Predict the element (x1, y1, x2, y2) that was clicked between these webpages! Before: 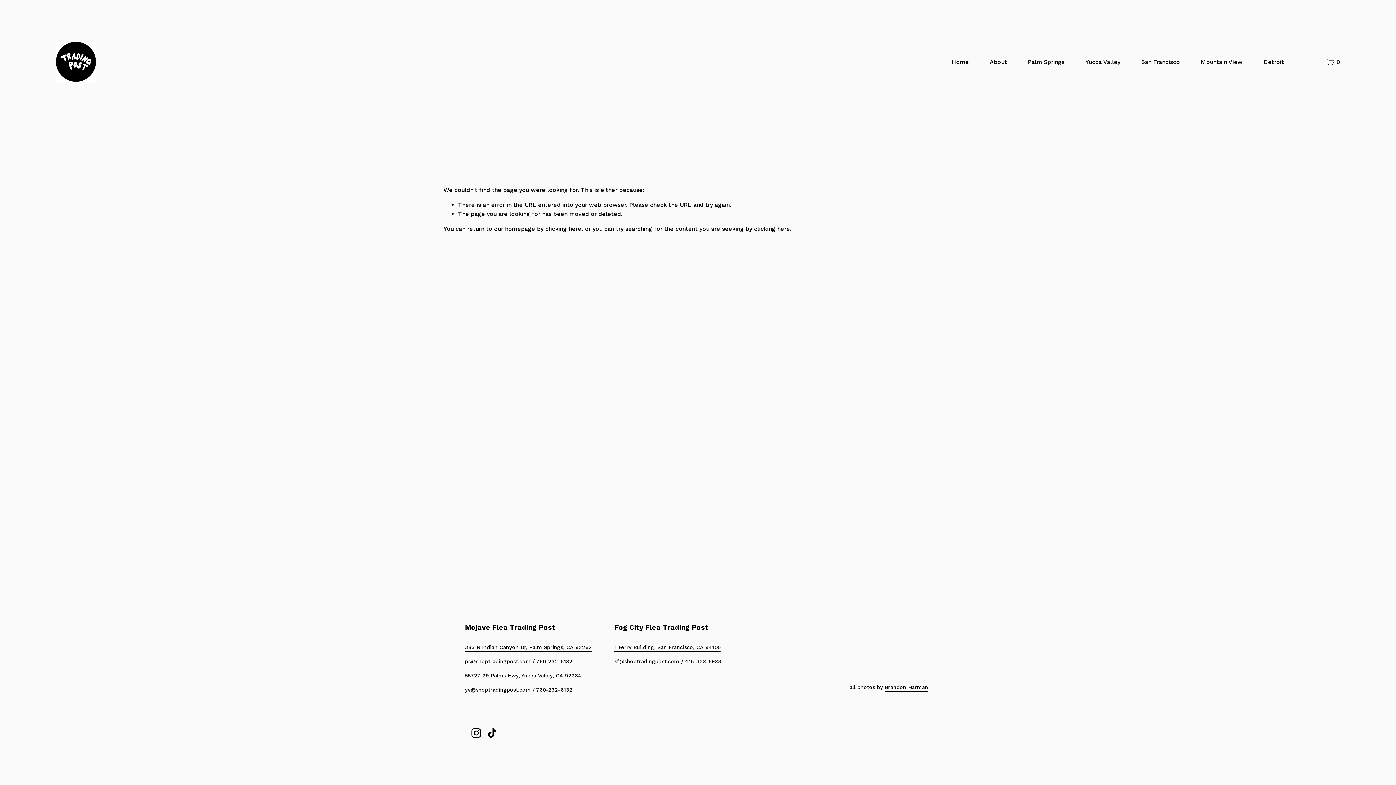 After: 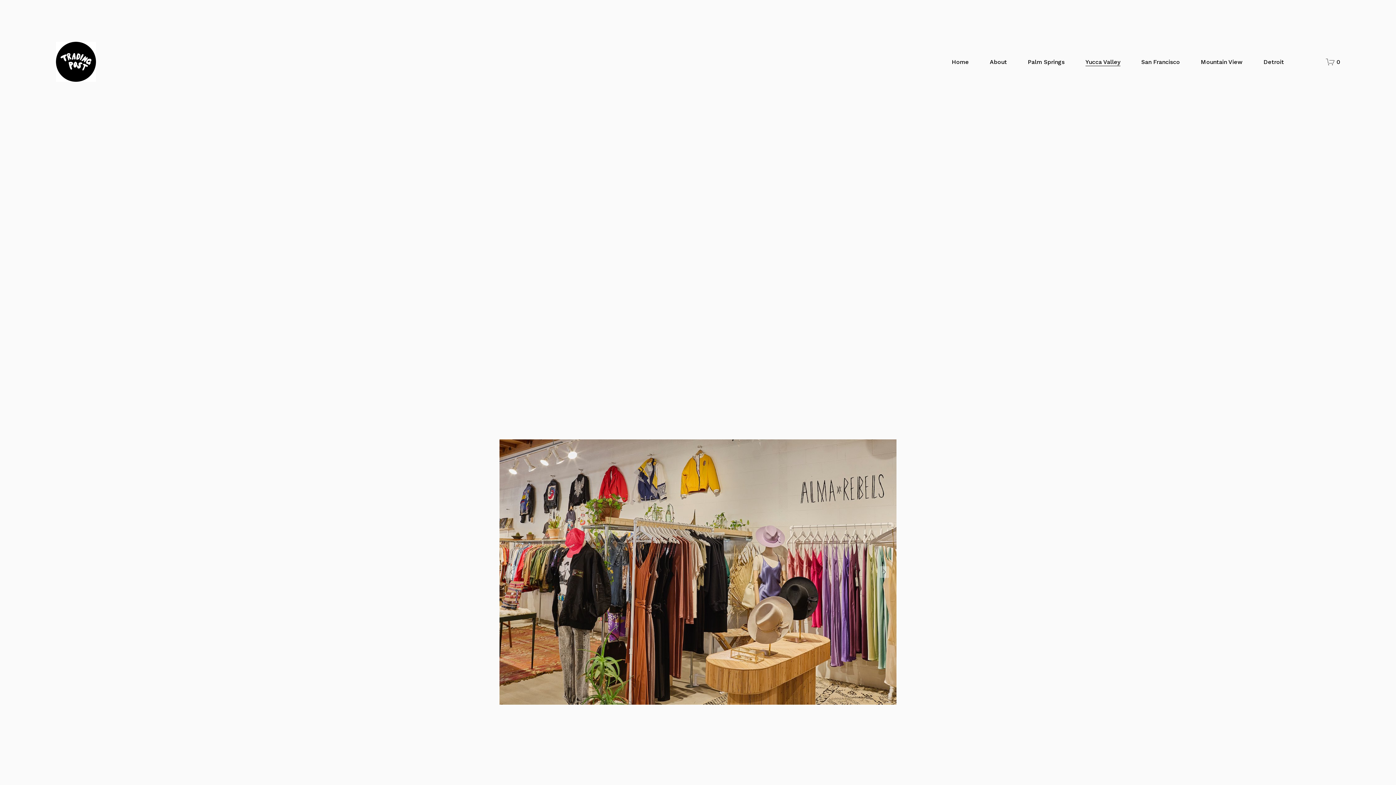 Action: bbox: (1085, 56, 1120, 67) label: Yucca Valley